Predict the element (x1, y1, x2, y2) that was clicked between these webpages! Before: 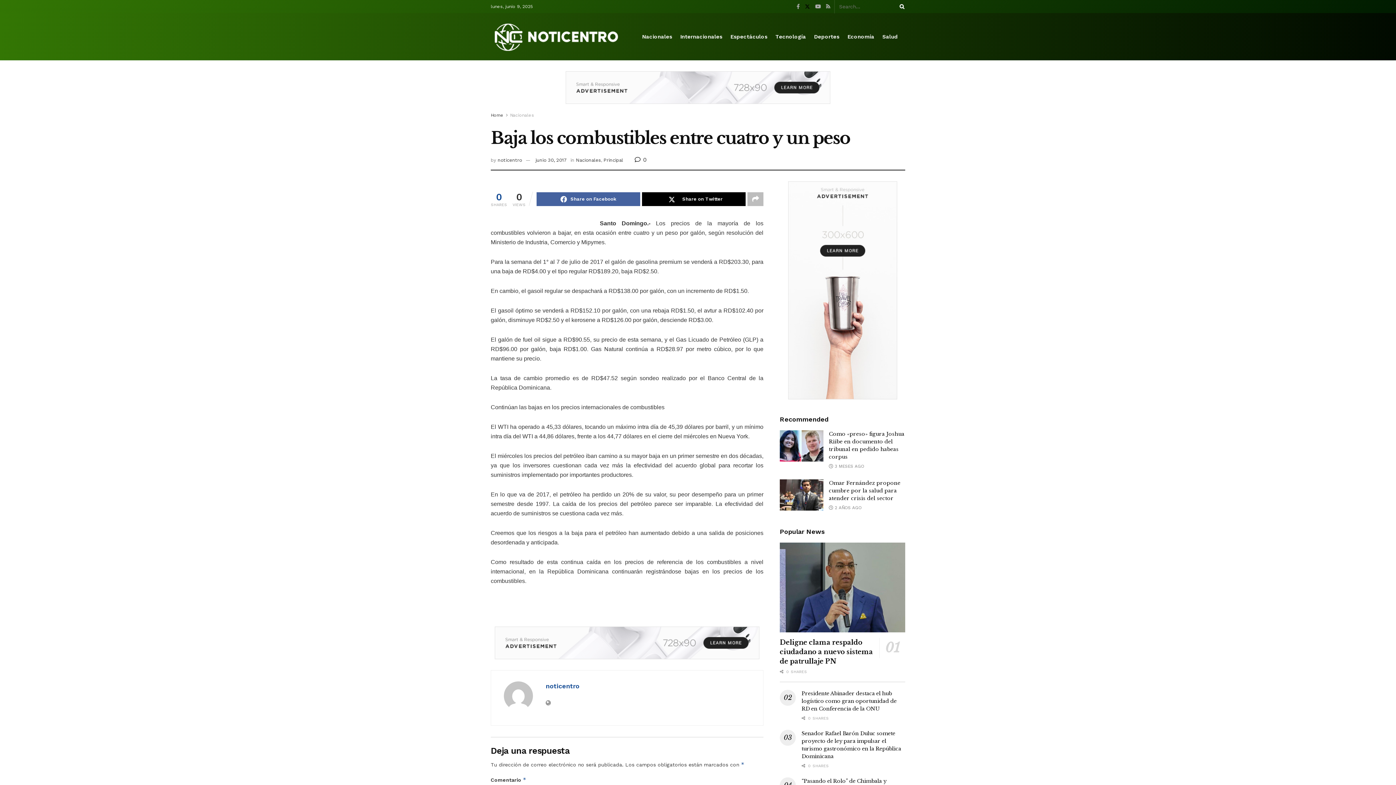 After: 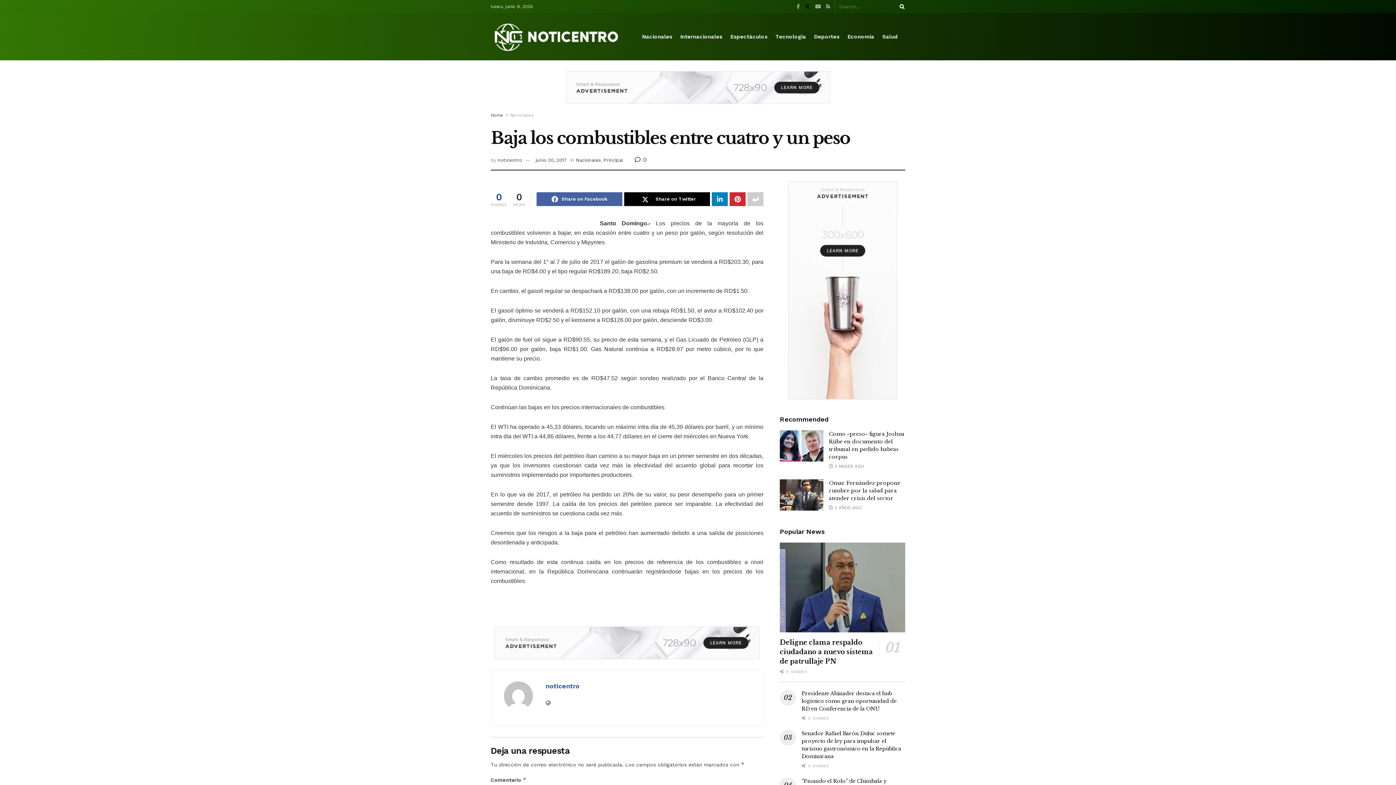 Action: bbox: (747, 192, 763, 206) label: Share on another social media platform